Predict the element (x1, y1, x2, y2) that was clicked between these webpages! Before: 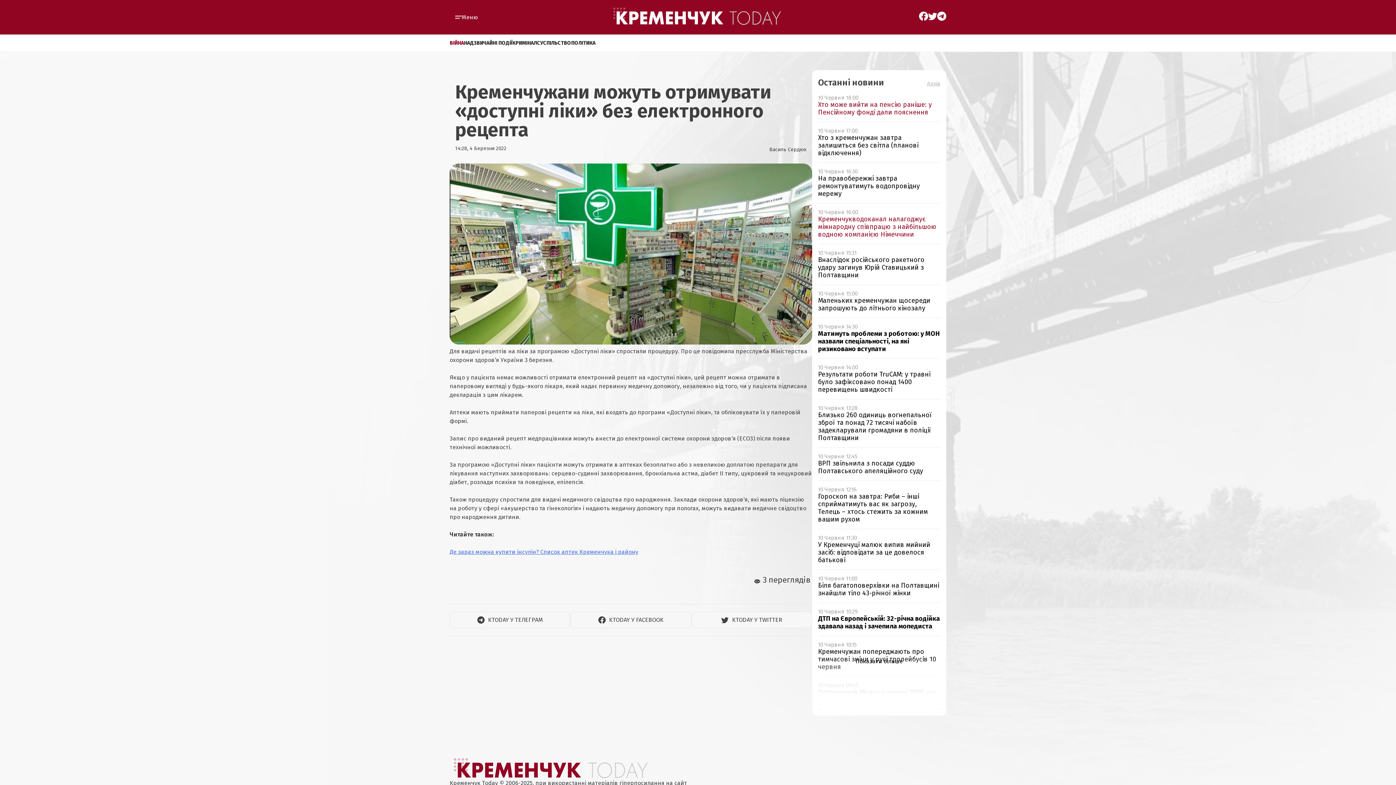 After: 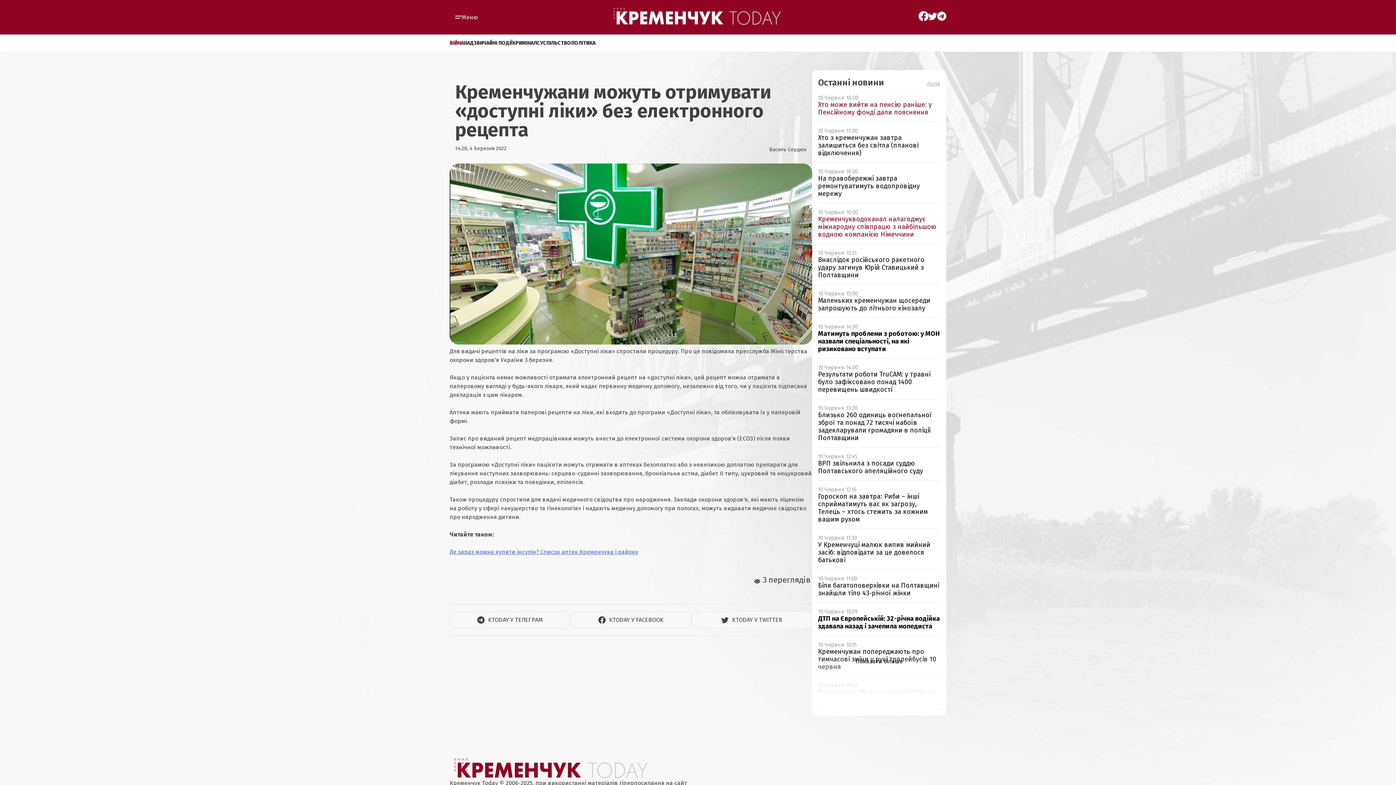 Action: bbox: (919, 11, 928, 23)